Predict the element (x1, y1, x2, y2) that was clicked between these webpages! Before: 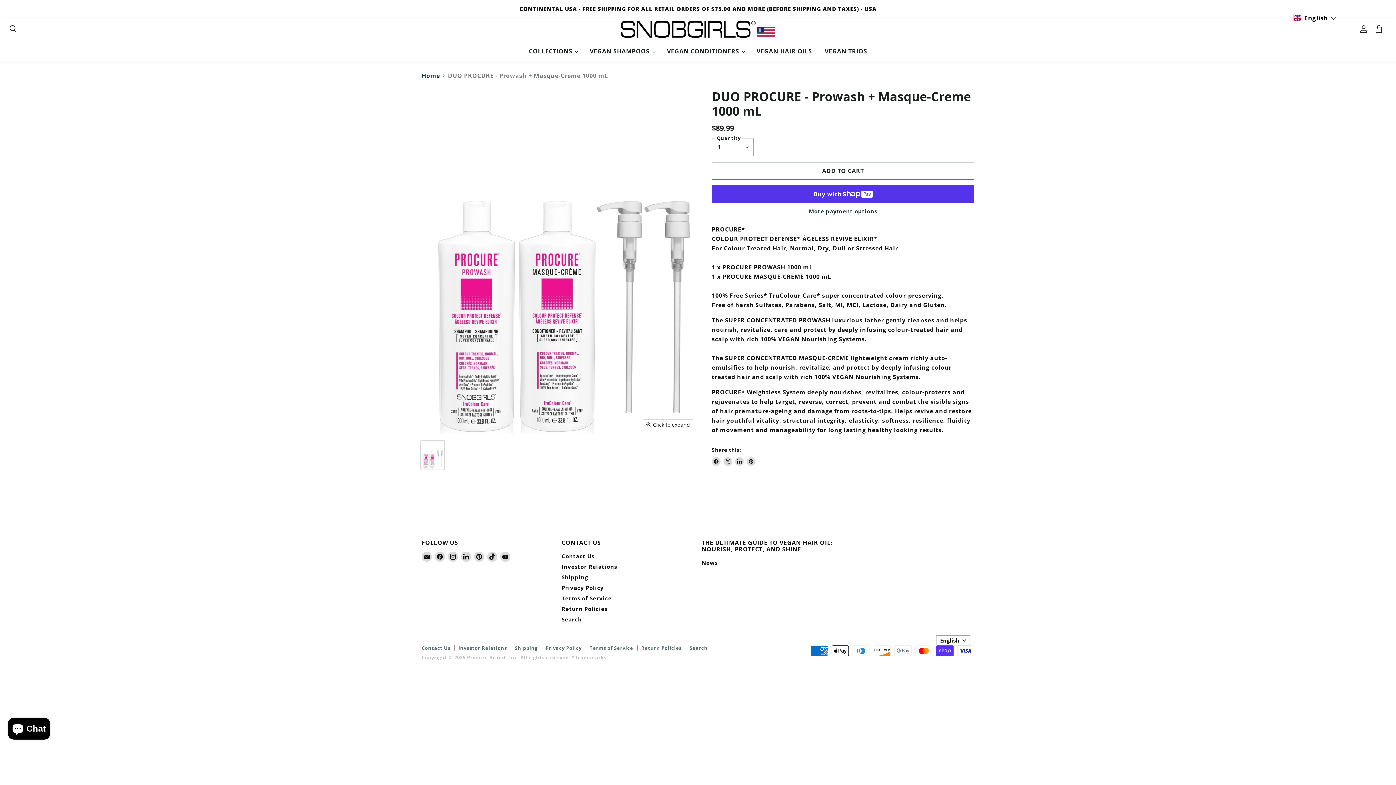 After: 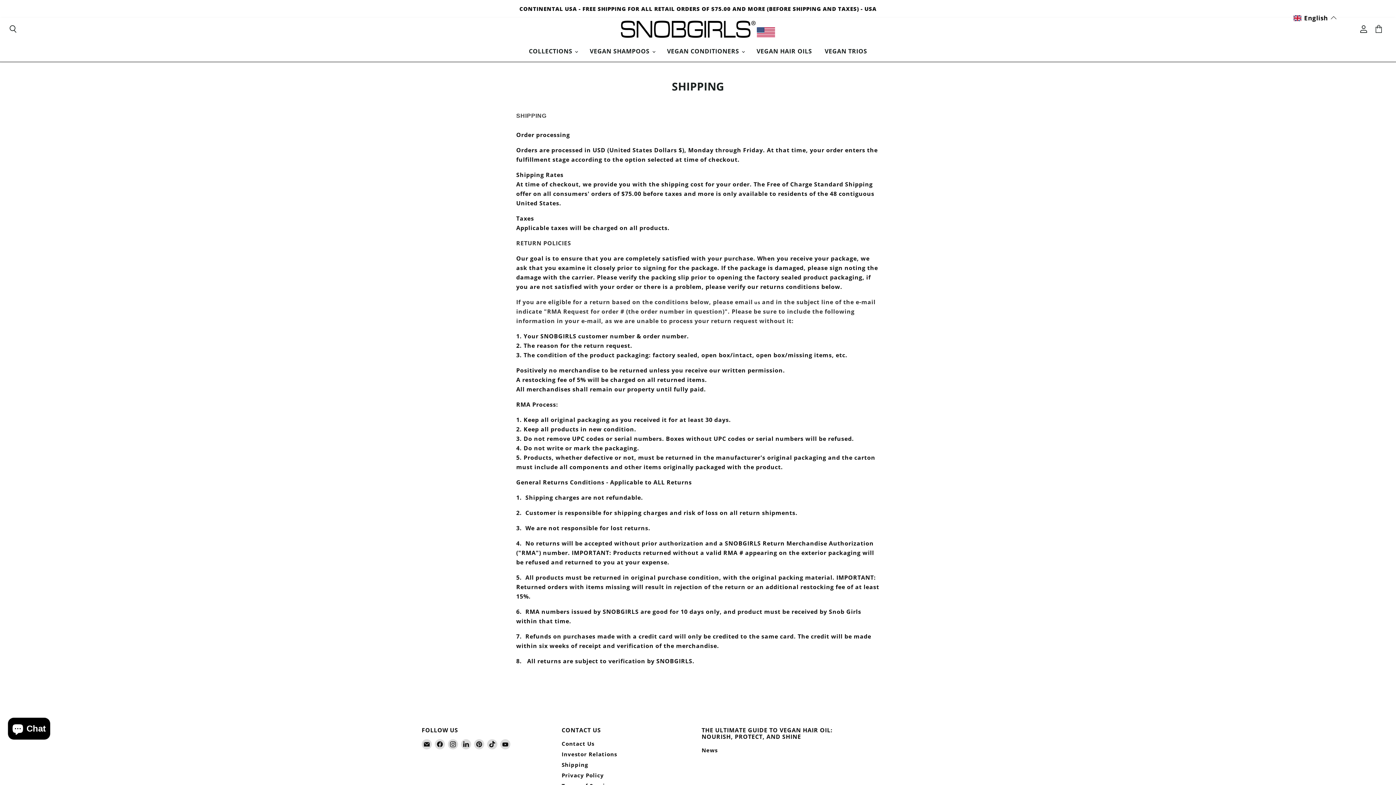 Action: label: Shipping bbox: (561, 573, 588, 581)